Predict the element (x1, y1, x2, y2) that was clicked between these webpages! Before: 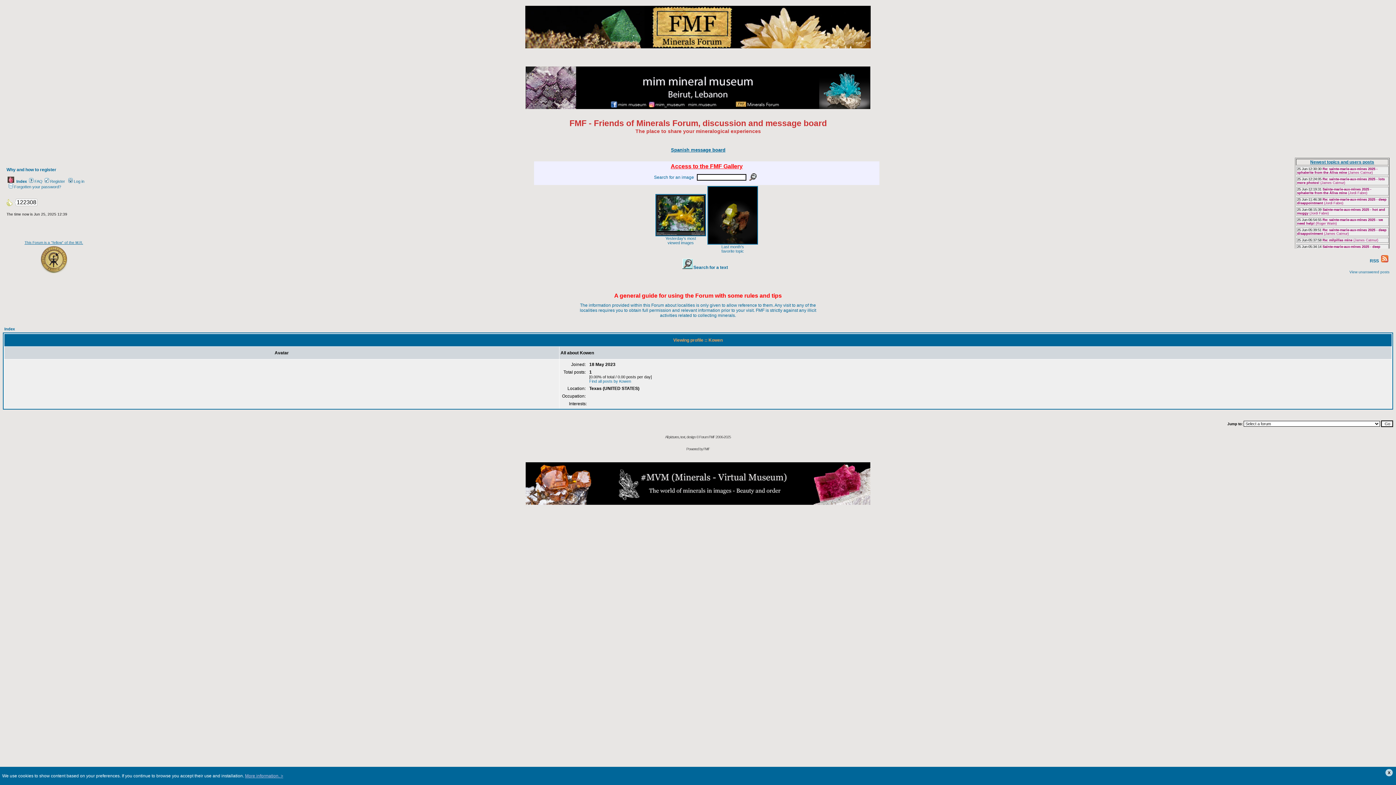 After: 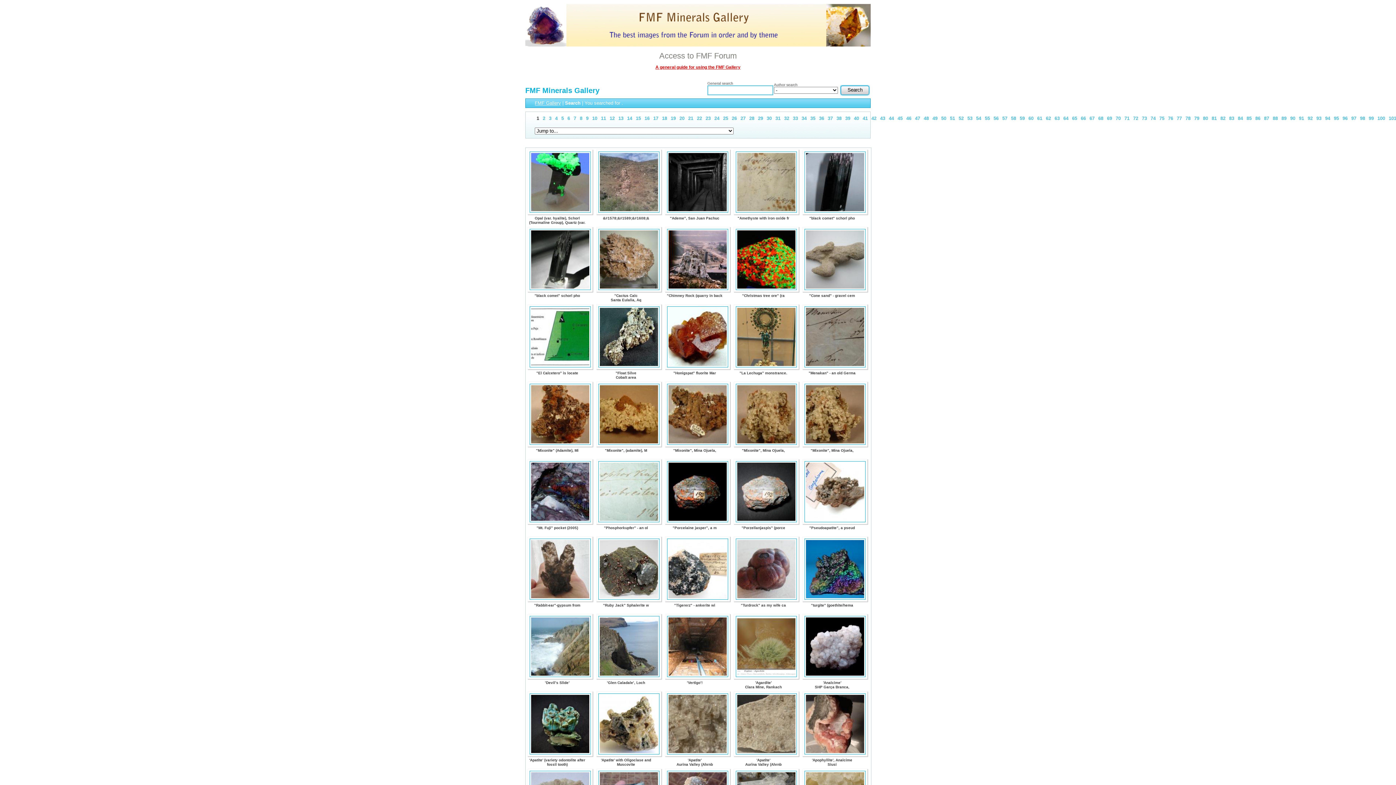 Action: bbox: (749, 172, 759, 182)